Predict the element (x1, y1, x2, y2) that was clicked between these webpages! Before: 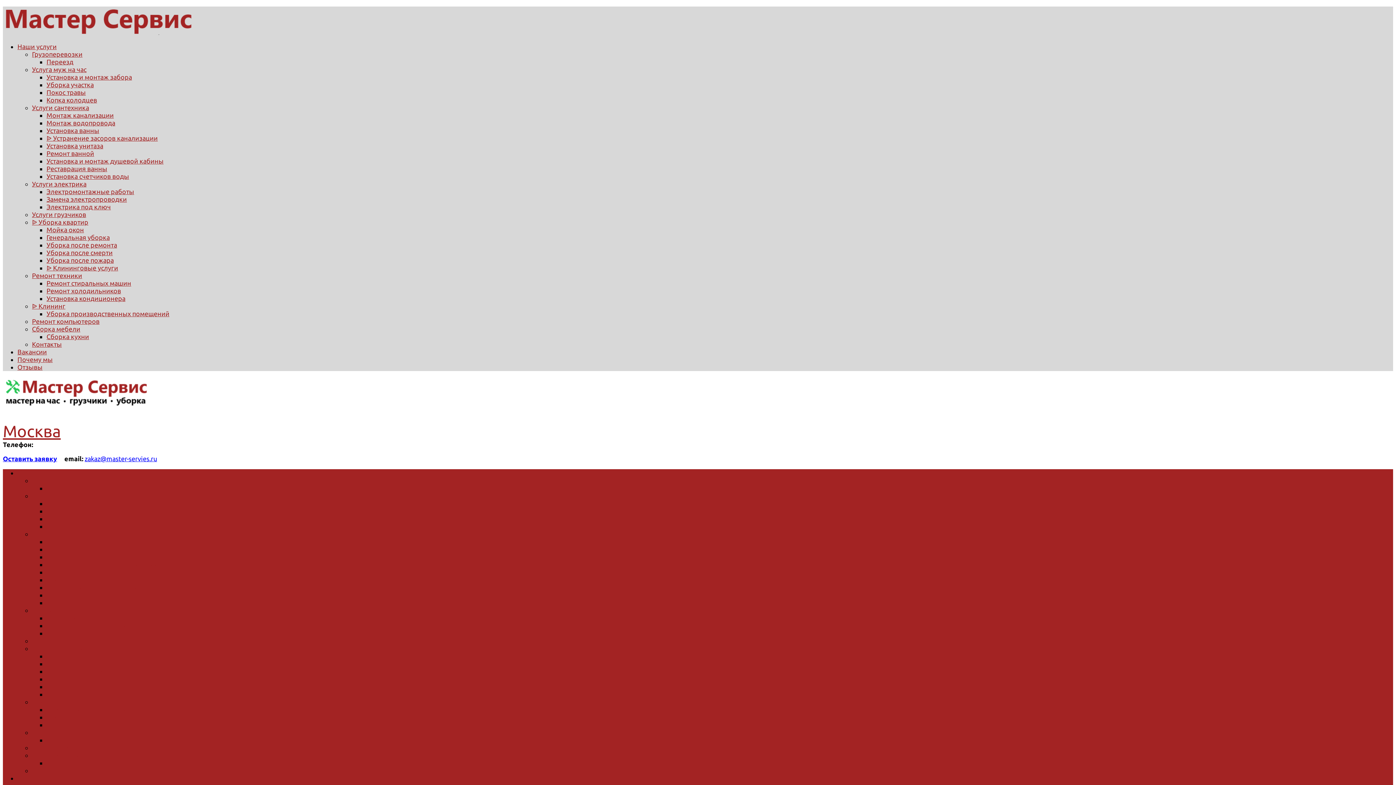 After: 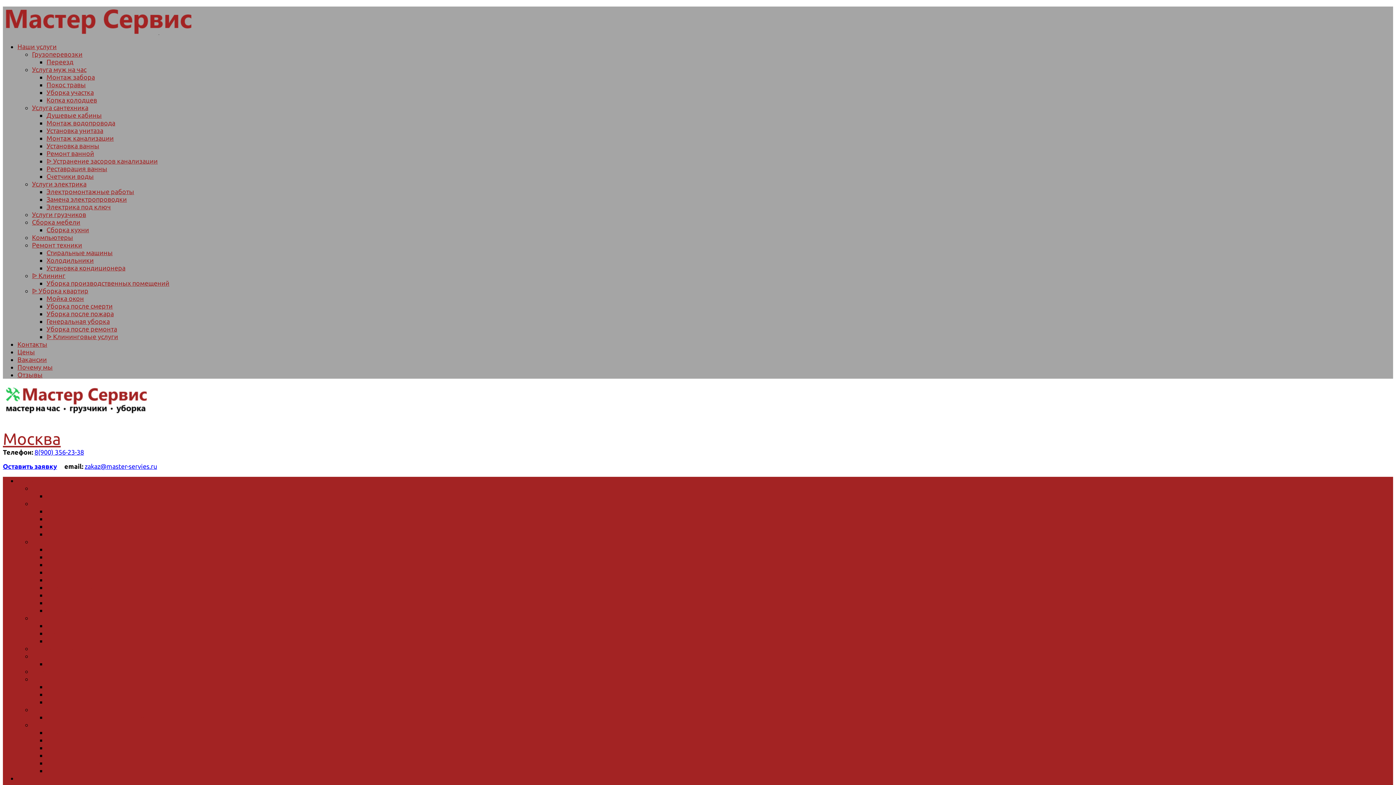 Action: bbox: (32, 218, 88, 225) label: ᐉ Уборка квартир